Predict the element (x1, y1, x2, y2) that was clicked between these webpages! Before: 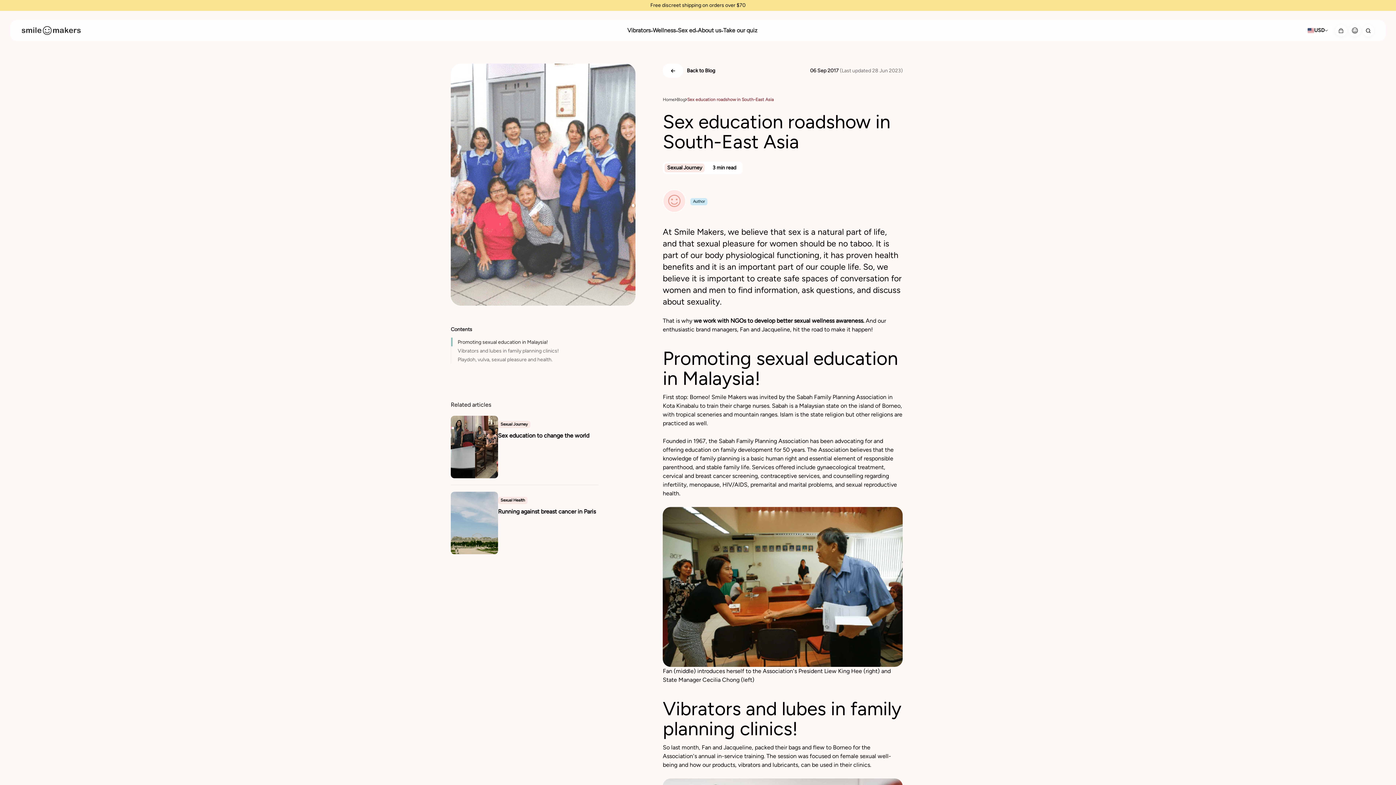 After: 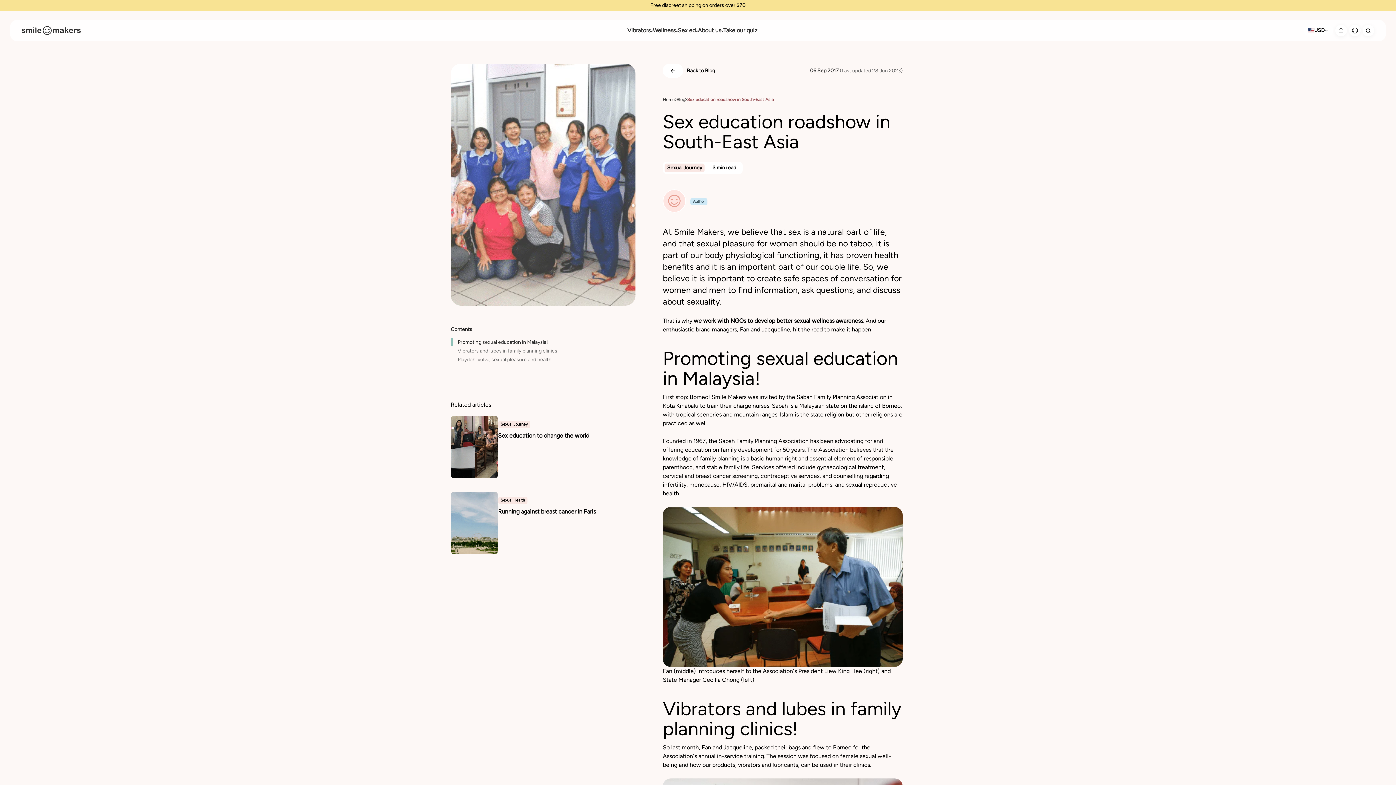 Action: label: Open Vibrators menu bbox: (650, 27, 652, 33)